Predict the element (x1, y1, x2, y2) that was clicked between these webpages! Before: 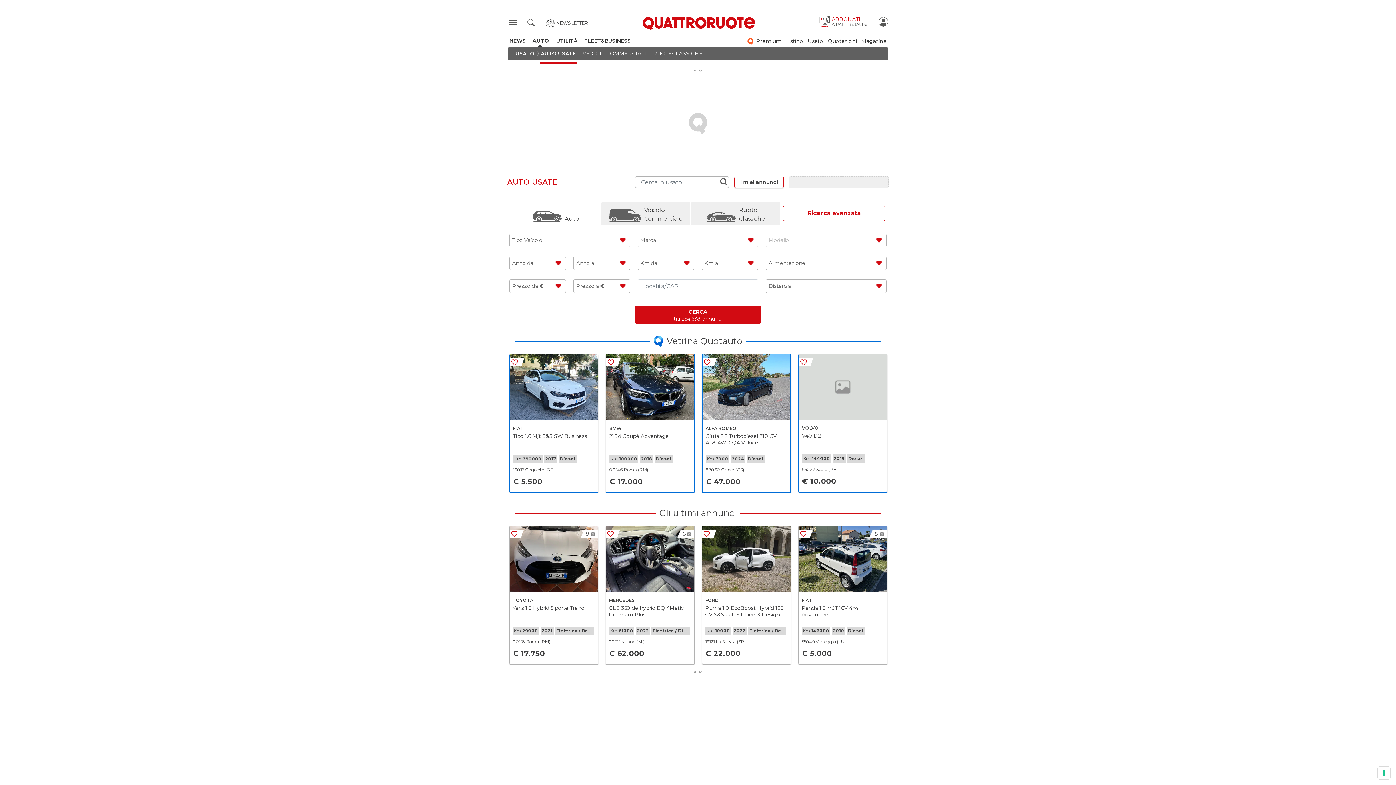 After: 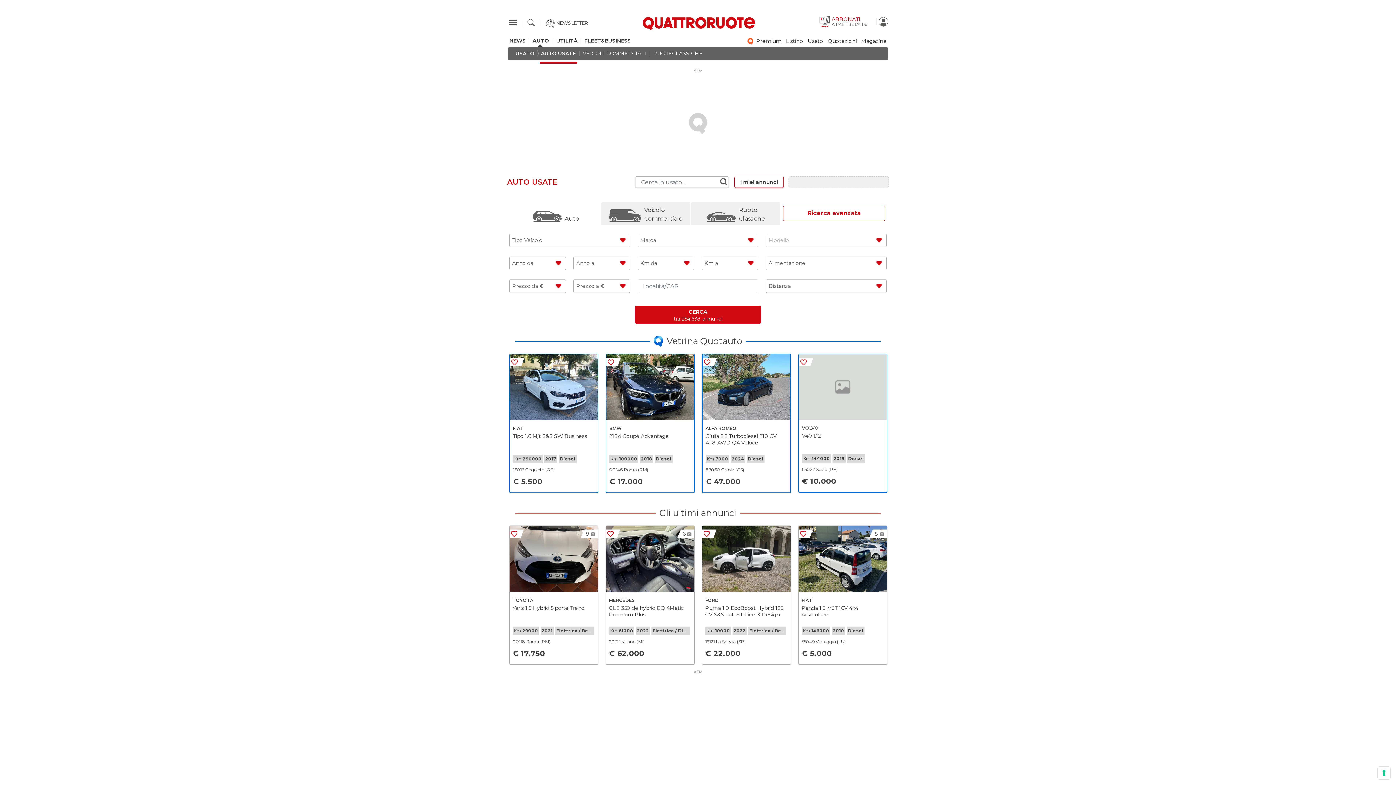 Action: label: Usato bbox: (808, 37, 823, 44)